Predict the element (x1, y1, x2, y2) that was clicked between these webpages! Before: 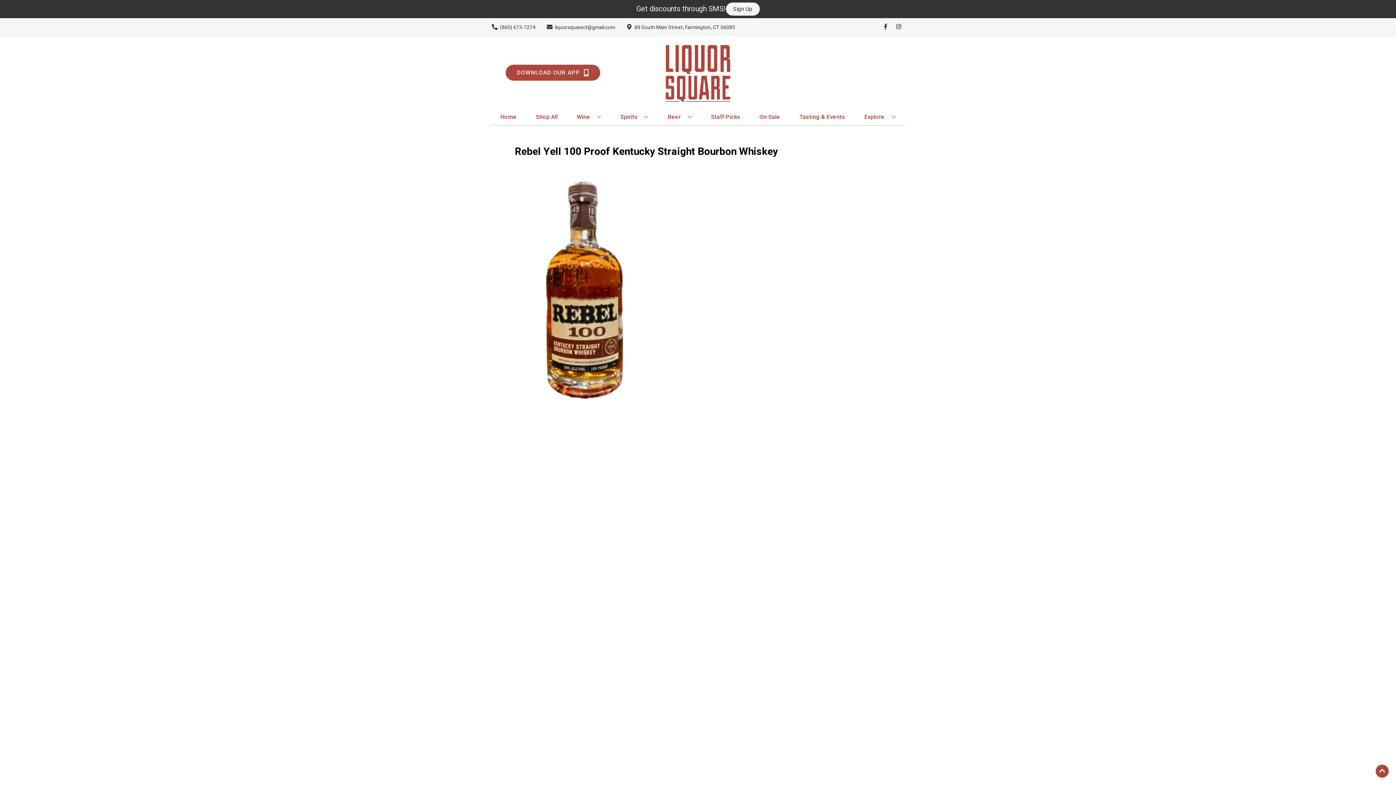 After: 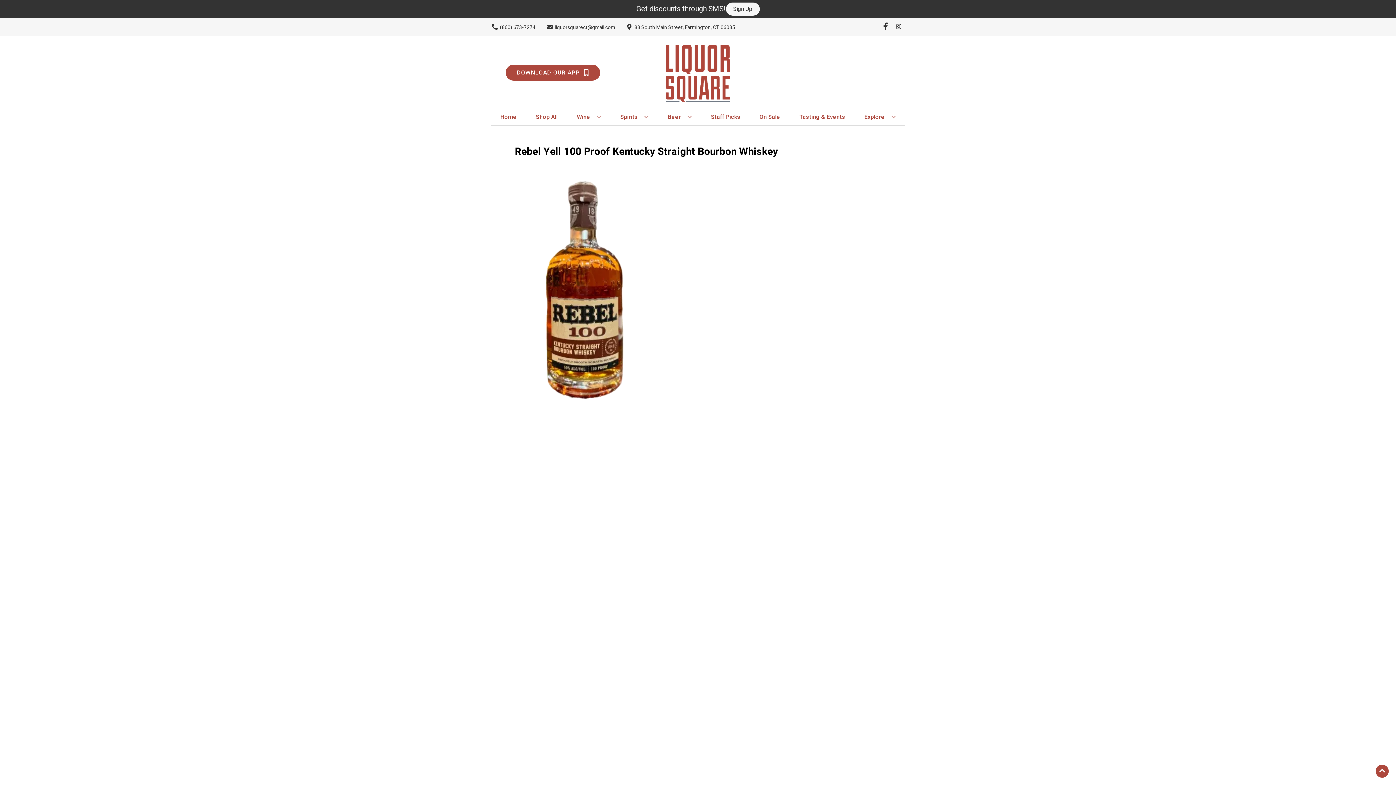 Action: bbox: (879, 23, 892, 30) label: Opens facebook in a new tab